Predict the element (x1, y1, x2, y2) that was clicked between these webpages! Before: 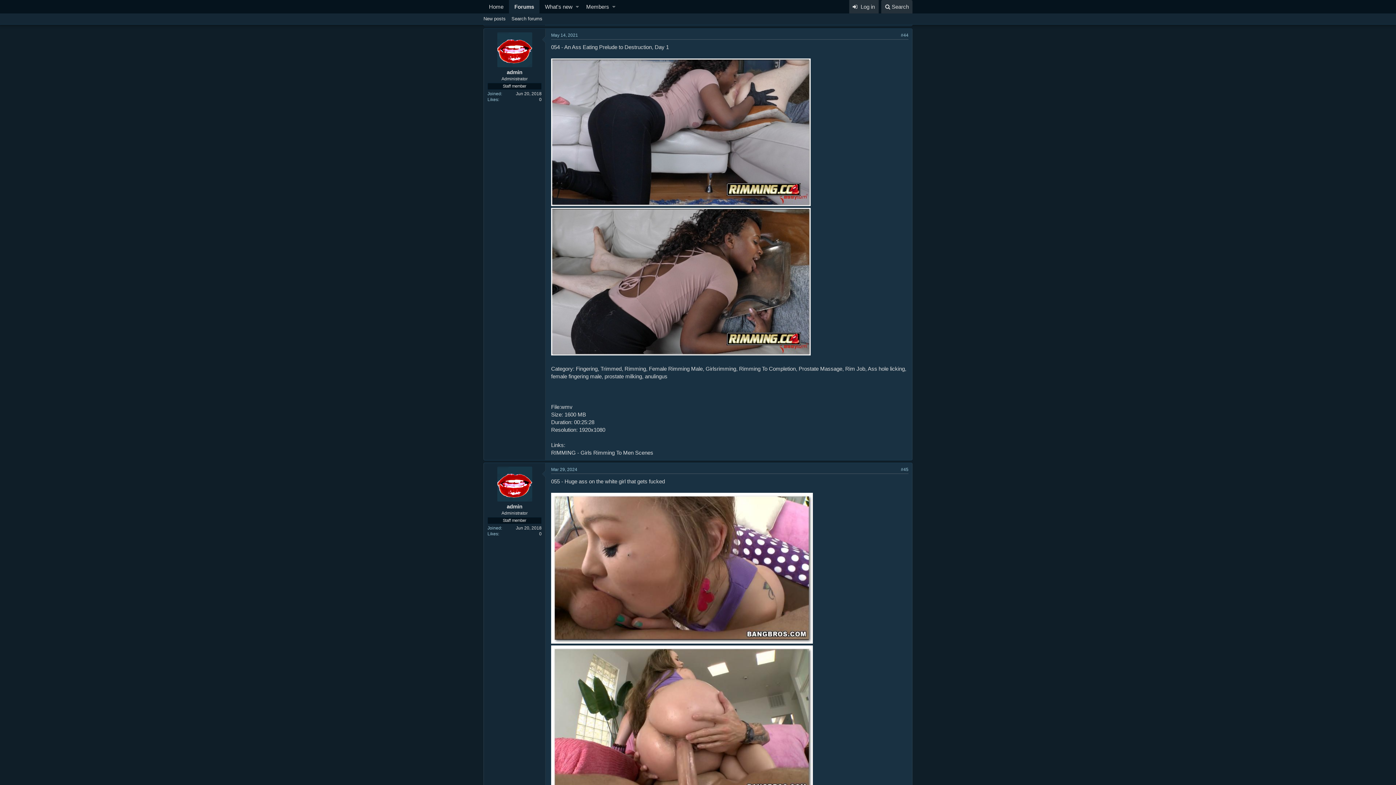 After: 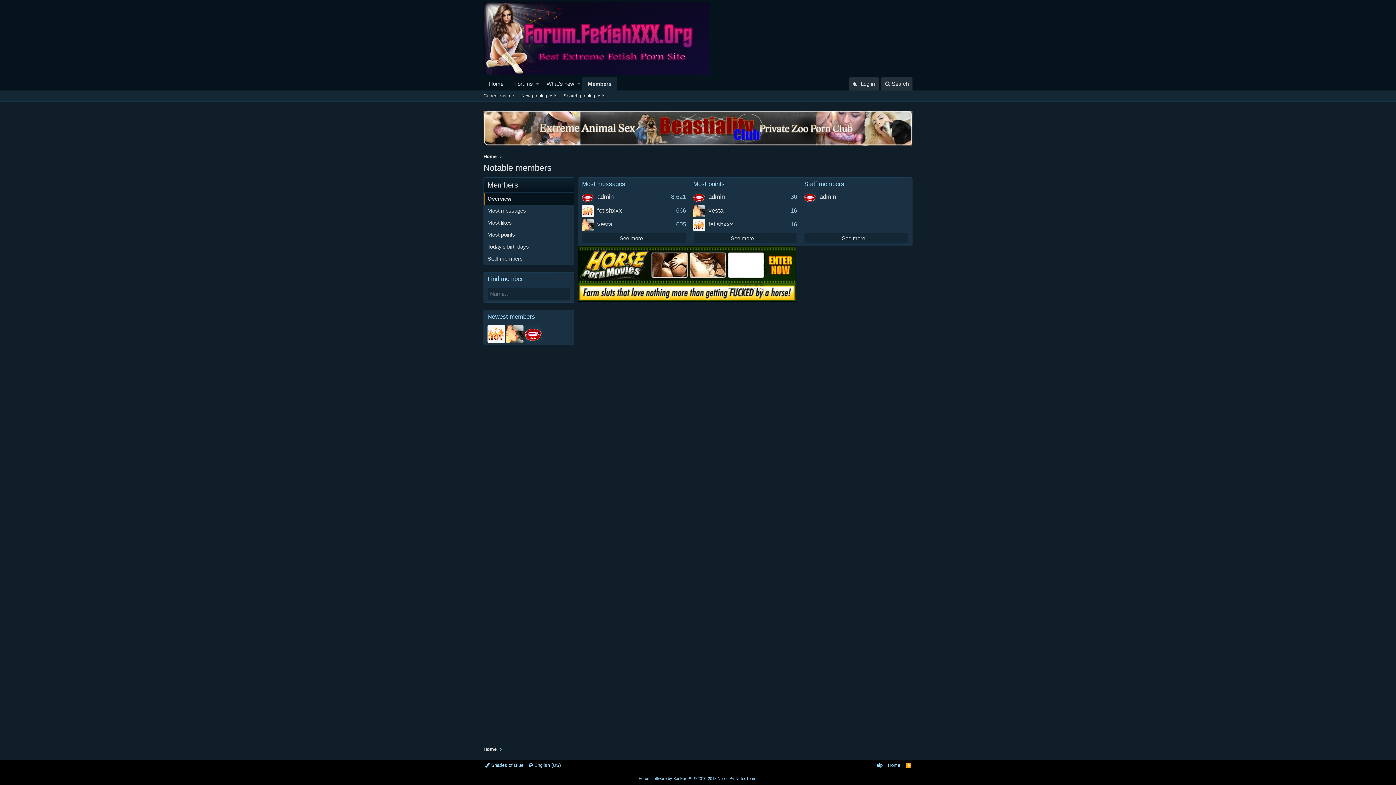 Action: bbox: (580, 0, 610, 13) label: Members